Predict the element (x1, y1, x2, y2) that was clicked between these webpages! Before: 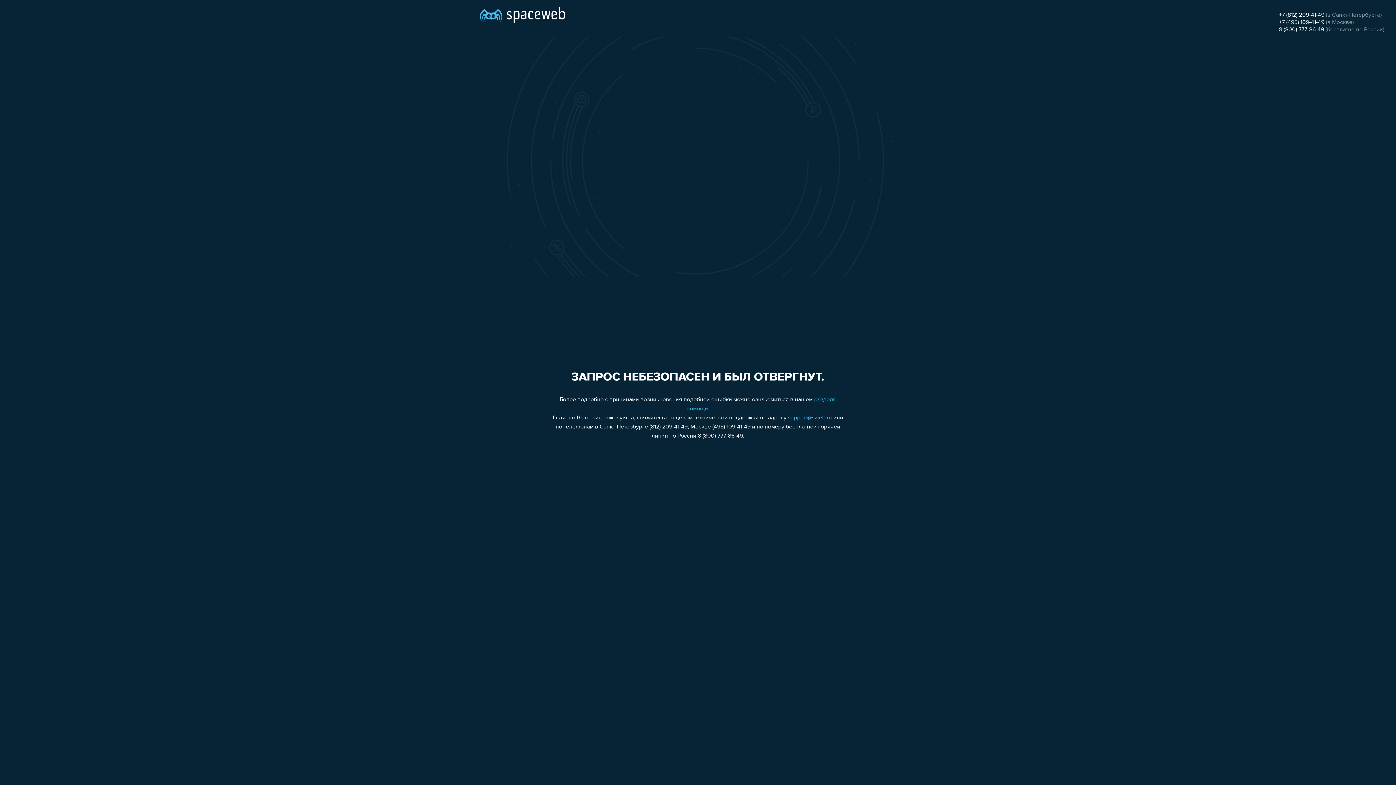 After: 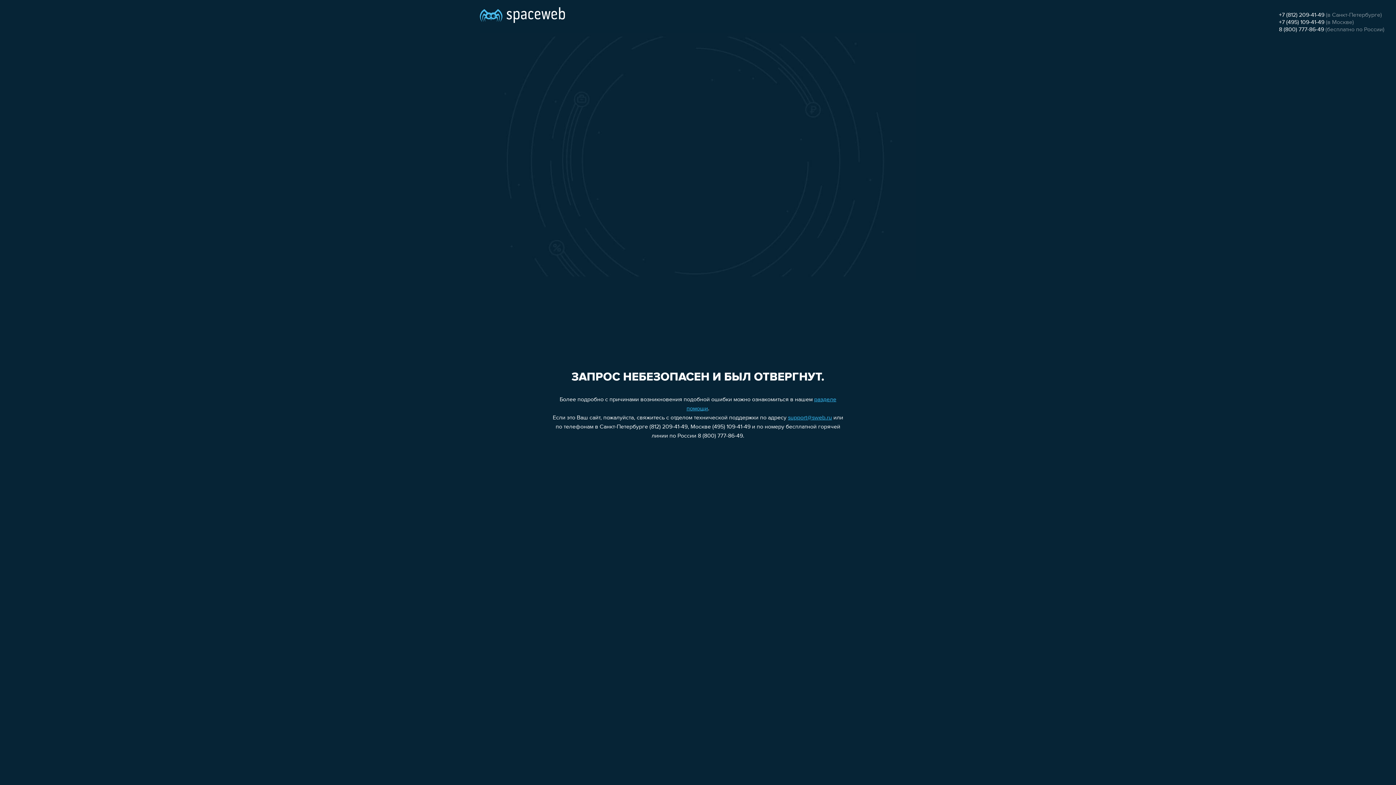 Action: bbox: (788, 415, 832, 421) label: support@sweb.ru